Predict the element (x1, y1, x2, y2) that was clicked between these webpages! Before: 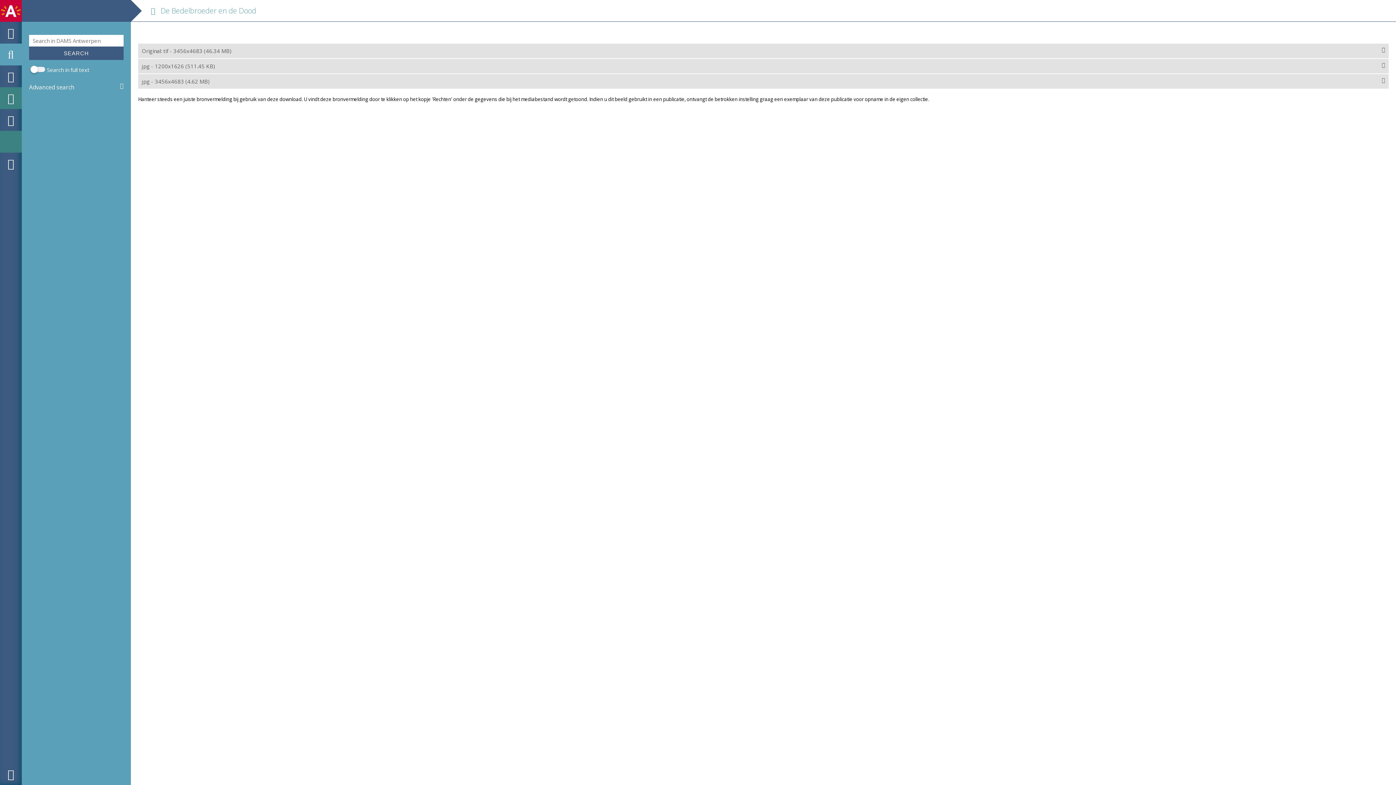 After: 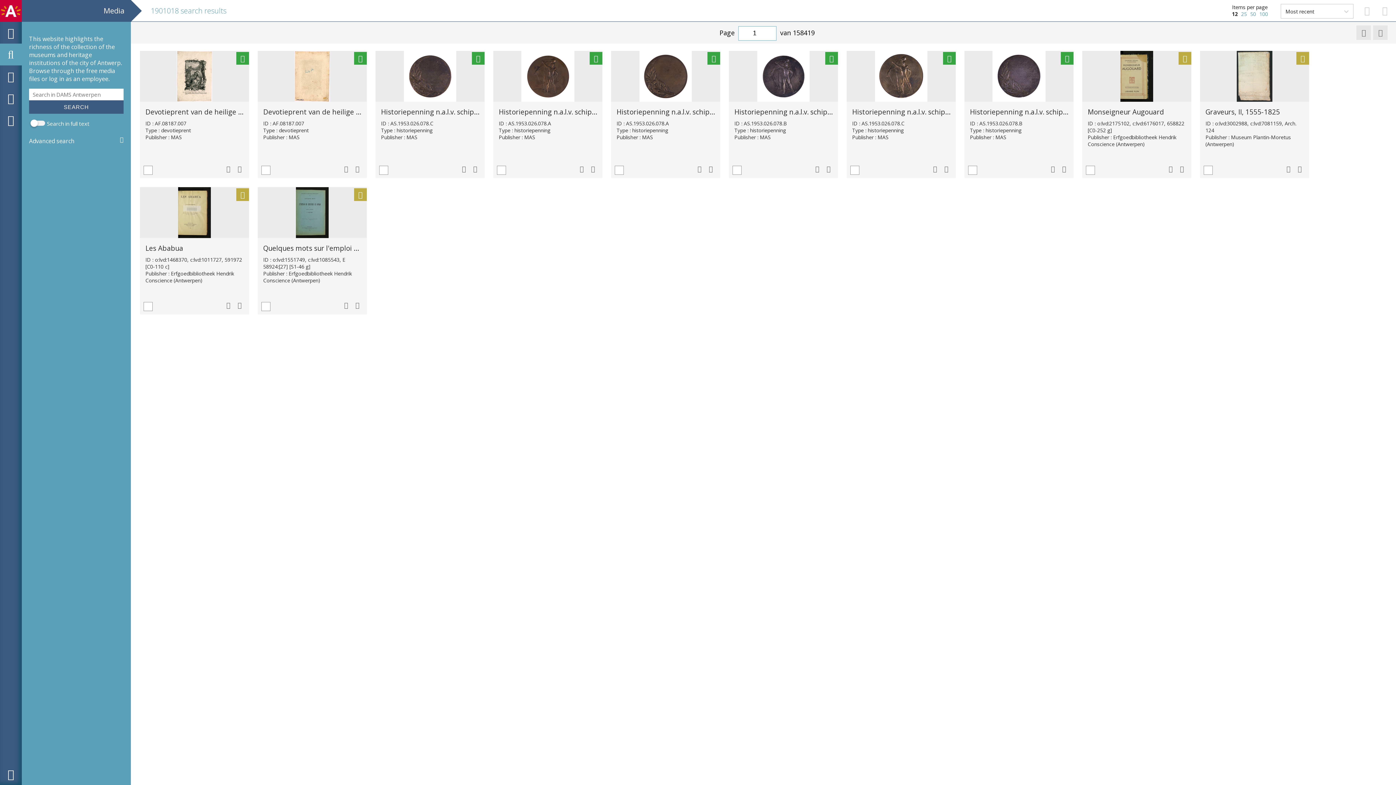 Action: bbox: (0, 0, 21, 21)